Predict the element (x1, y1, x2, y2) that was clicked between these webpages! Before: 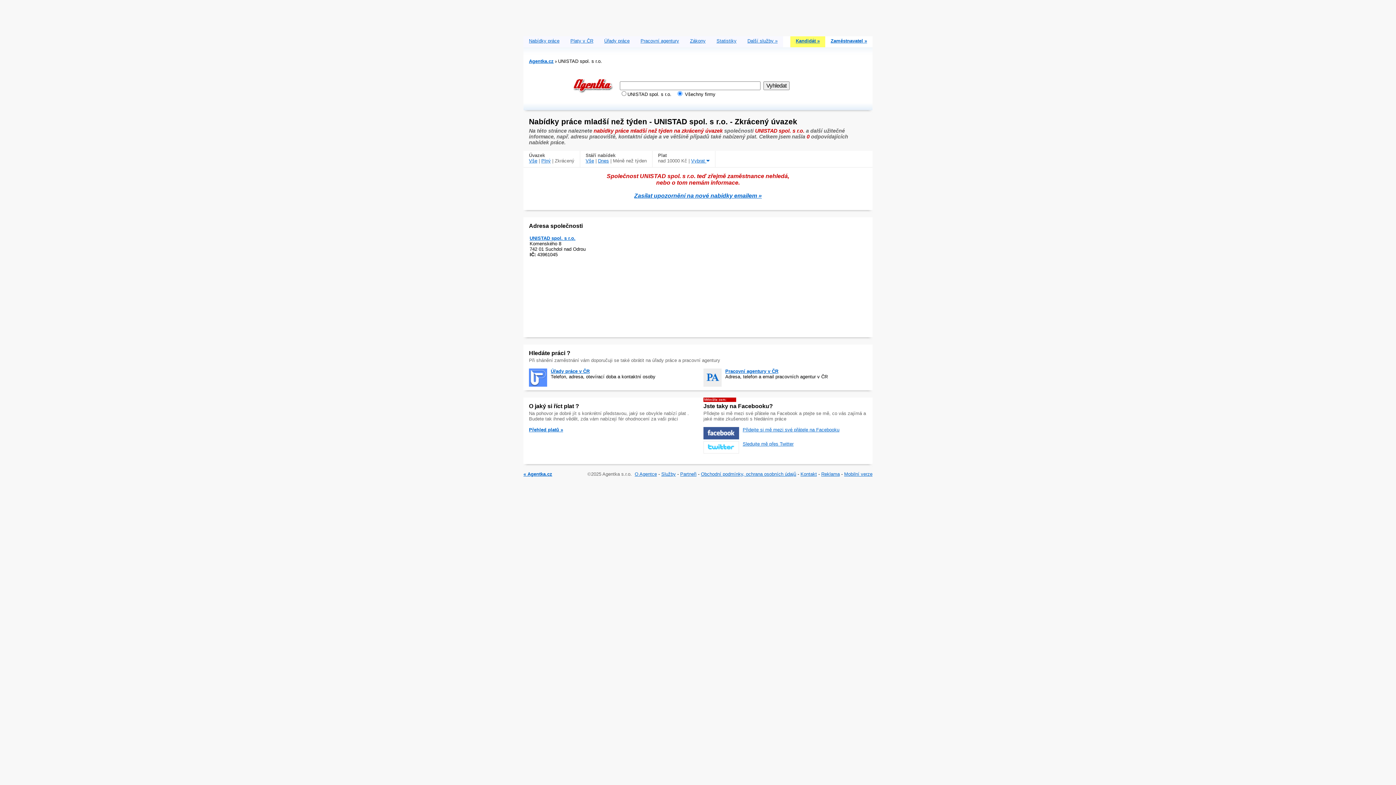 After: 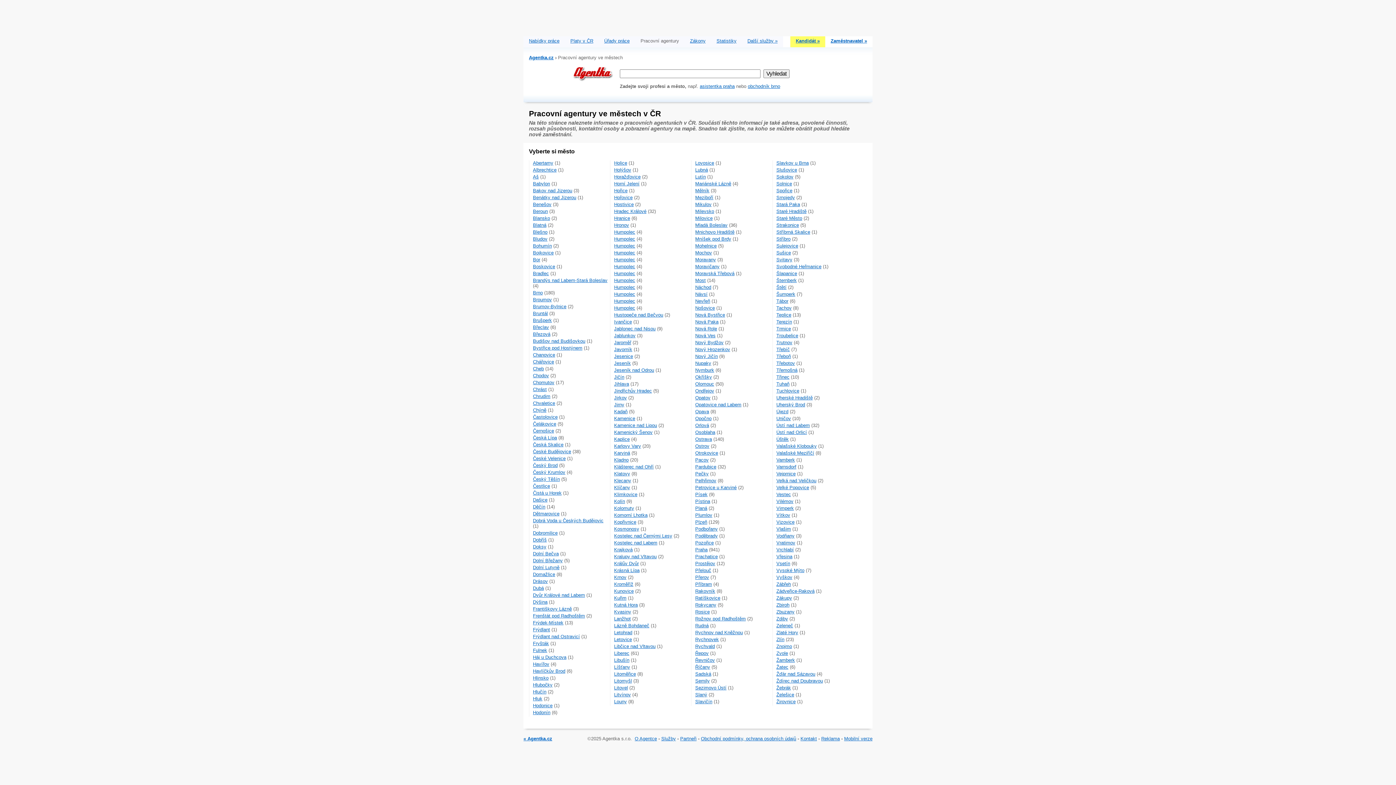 Action: bbox: (640, 38, 679, 43) label: Pracovní agentury